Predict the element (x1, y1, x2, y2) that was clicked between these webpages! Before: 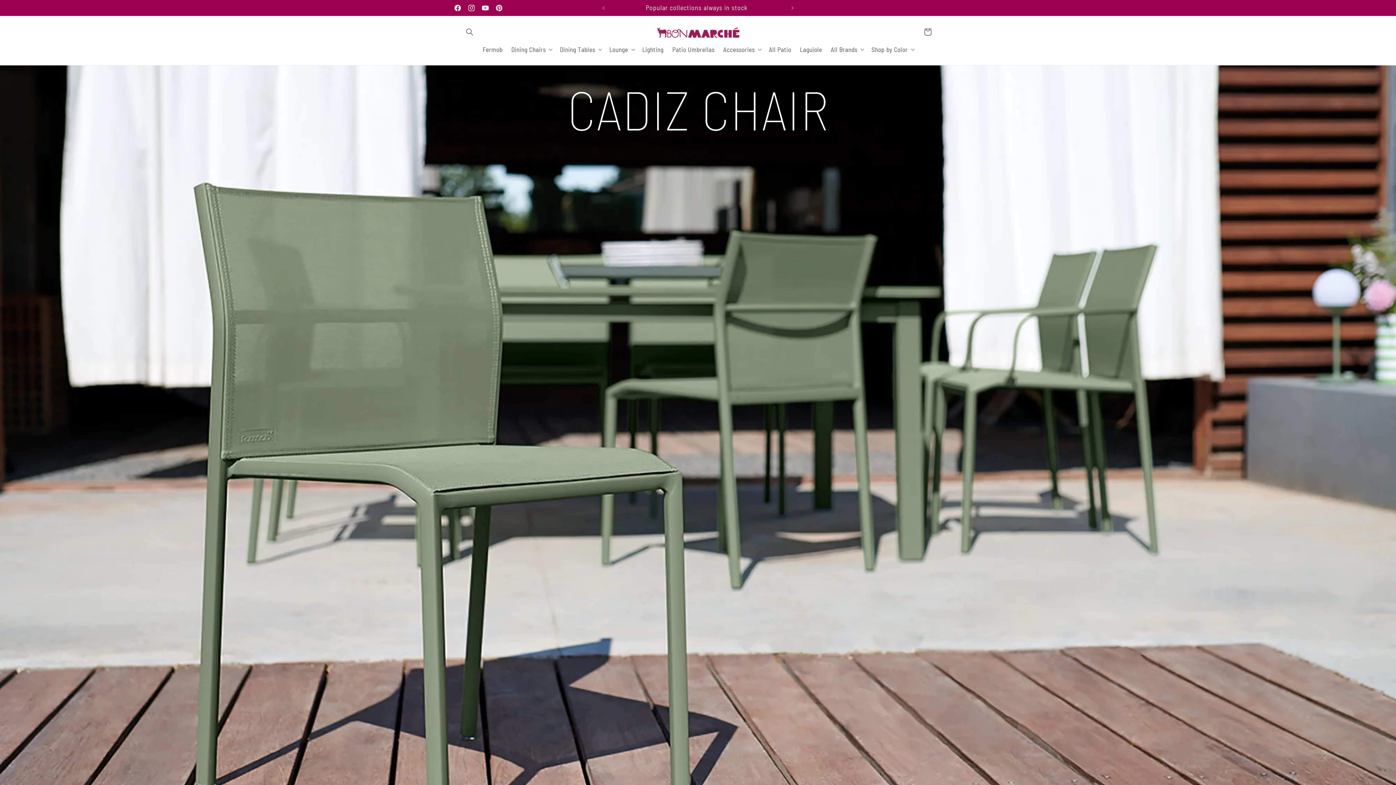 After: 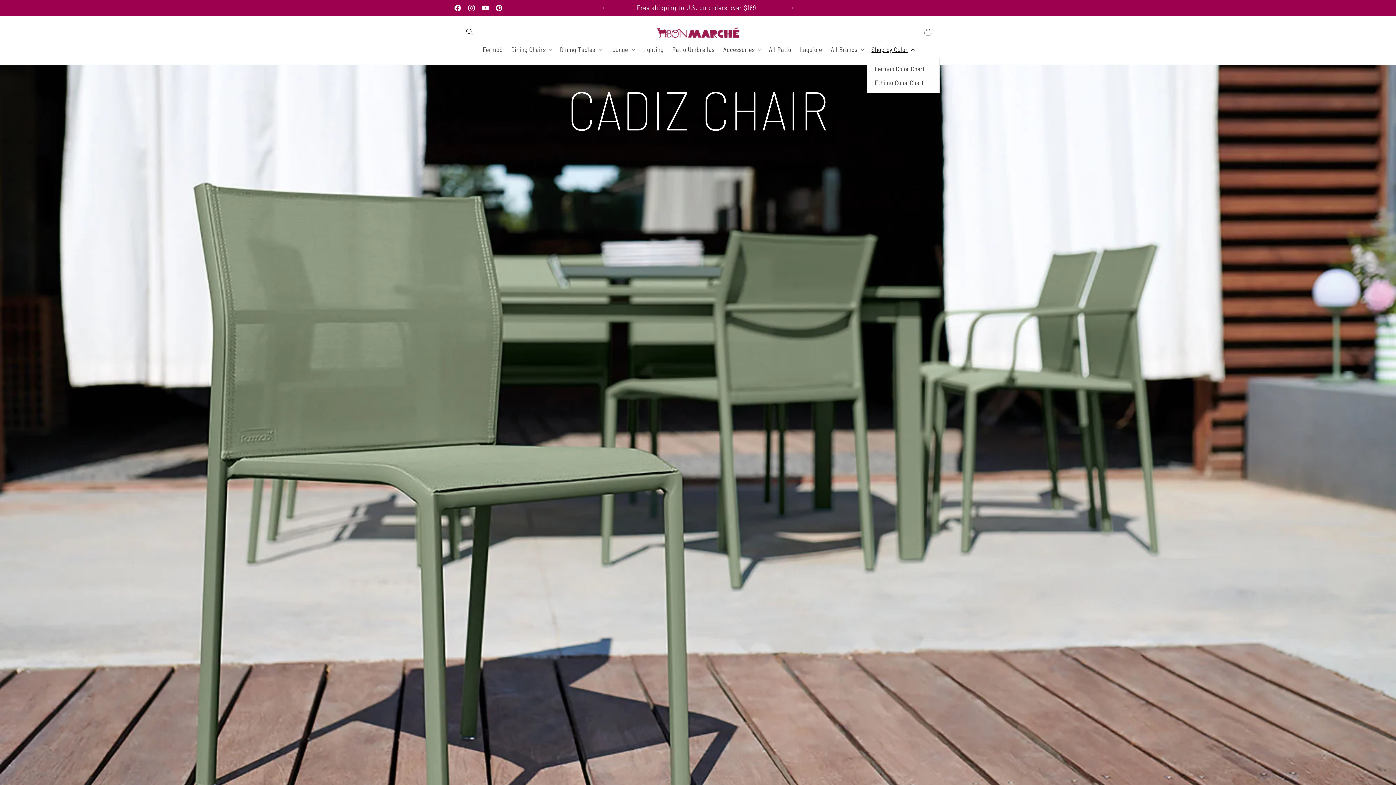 Action: label: Shop by Color bbox: (867, 40, 917, 57)